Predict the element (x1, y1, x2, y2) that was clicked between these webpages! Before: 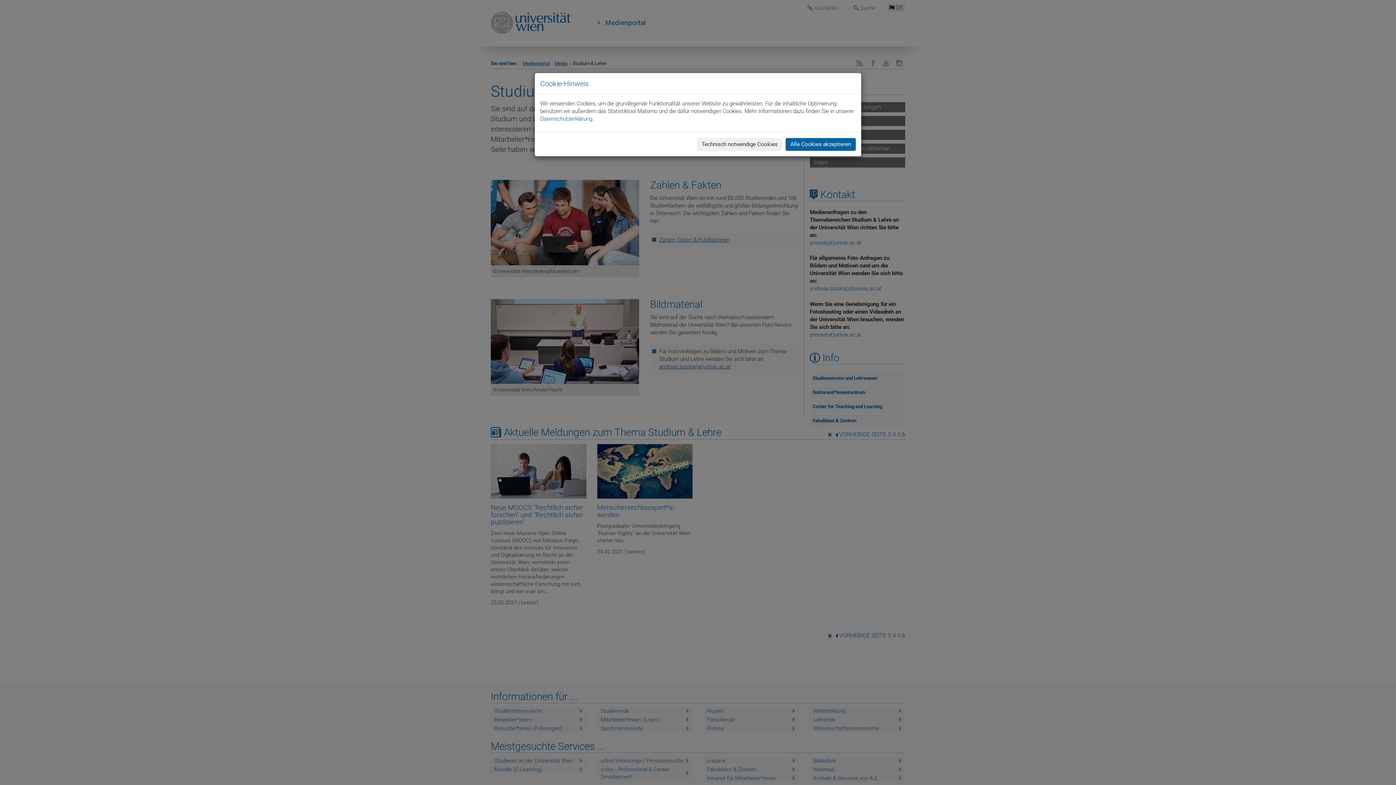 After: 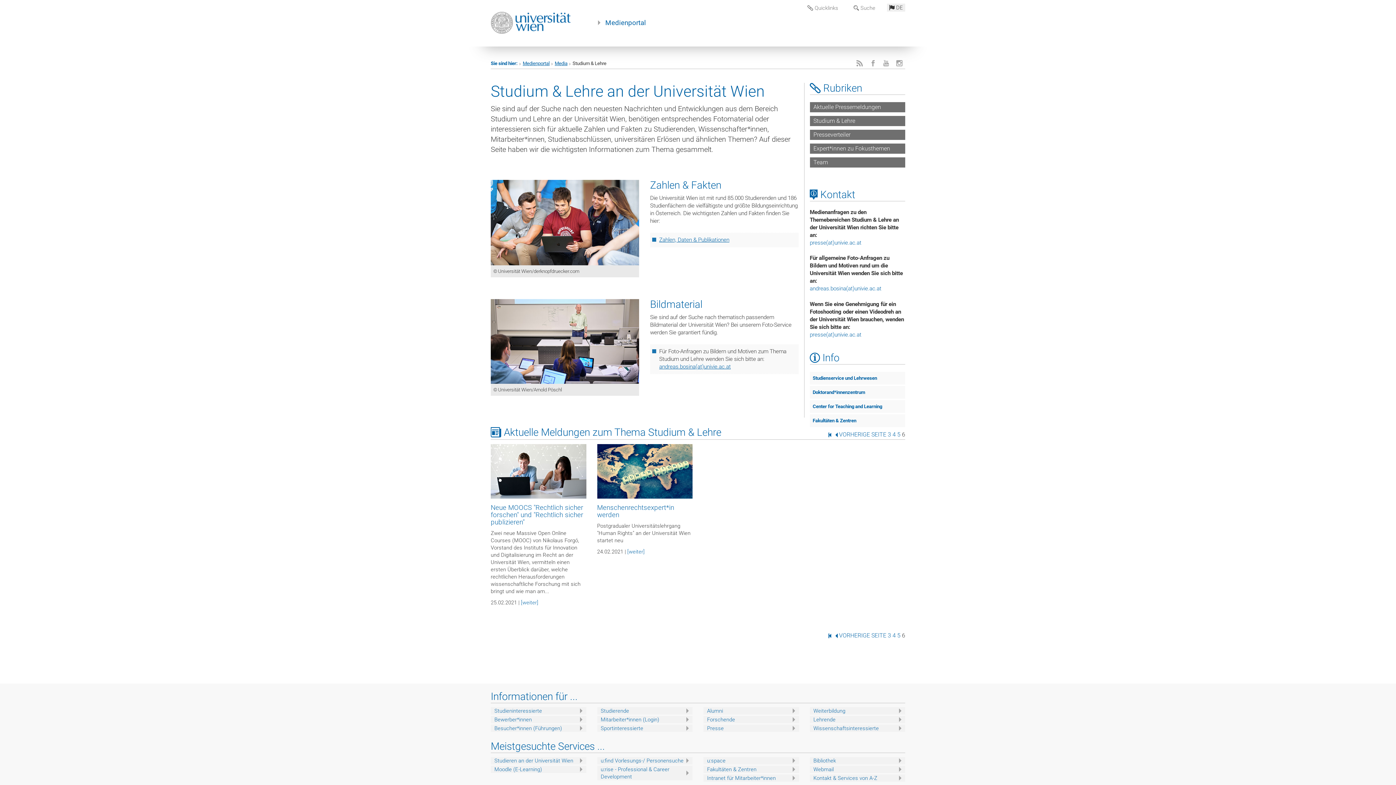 Action: bbox: (697, 138, 782, 150) label: Technisch notwendige Cookies